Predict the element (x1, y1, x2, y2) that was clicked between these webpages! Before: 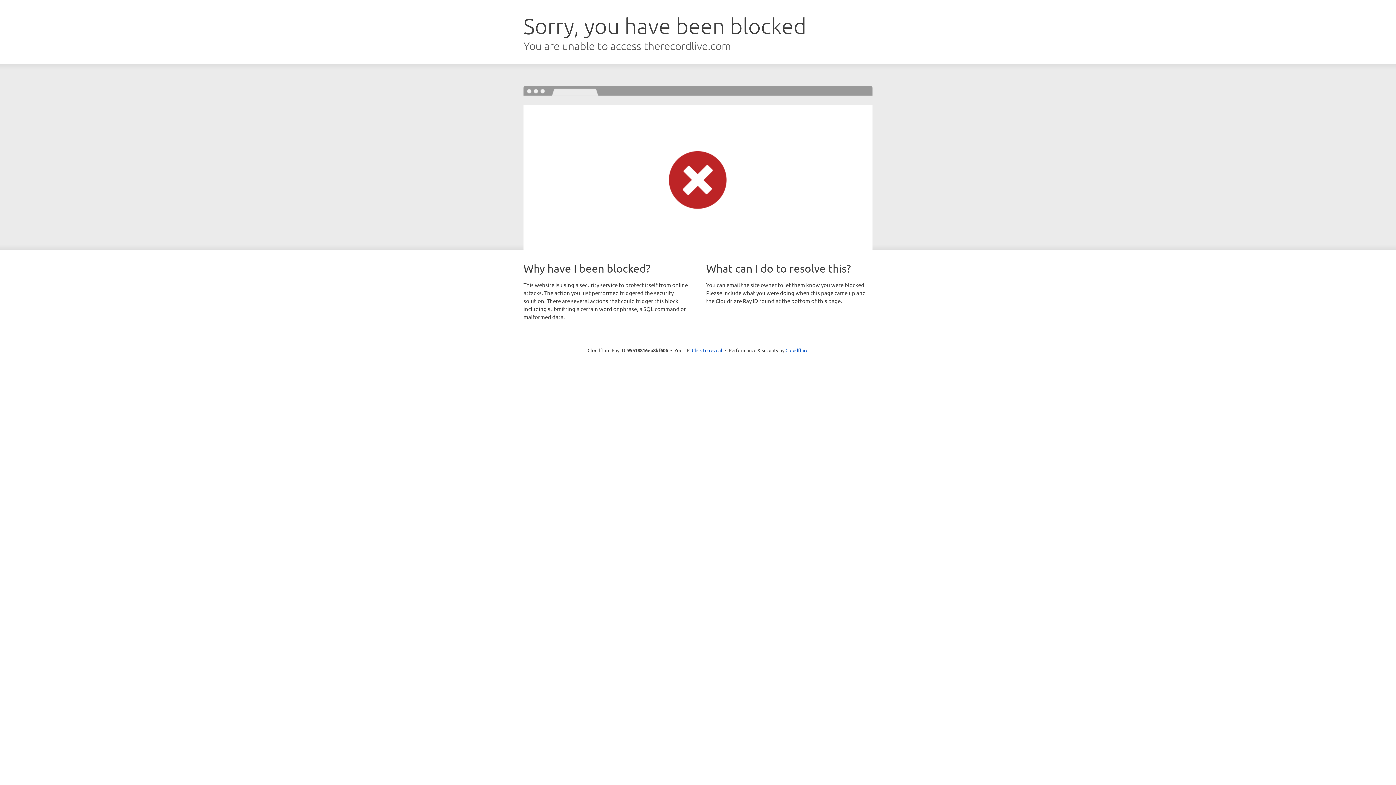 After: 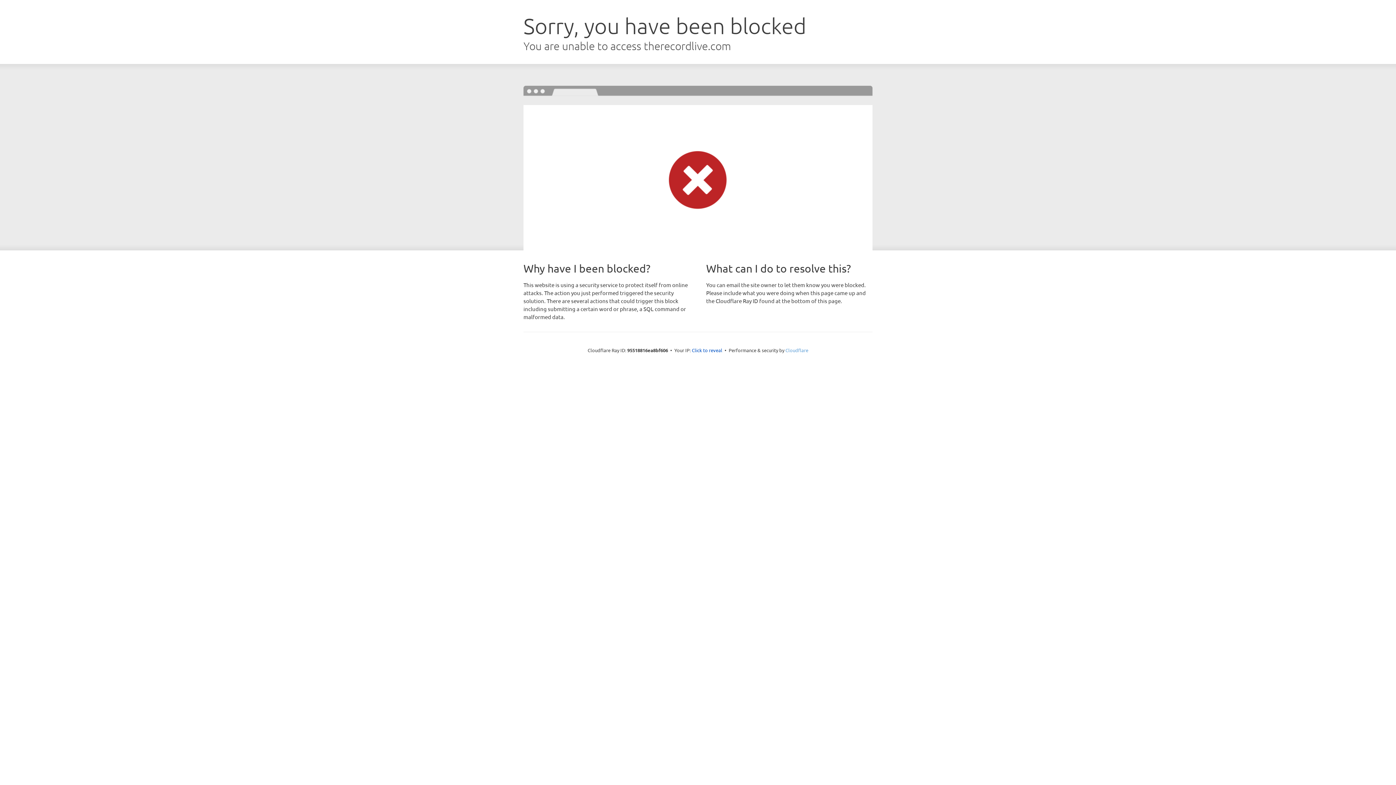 Action: bbox: (785, 347, 808, 353) label: Cloudflare